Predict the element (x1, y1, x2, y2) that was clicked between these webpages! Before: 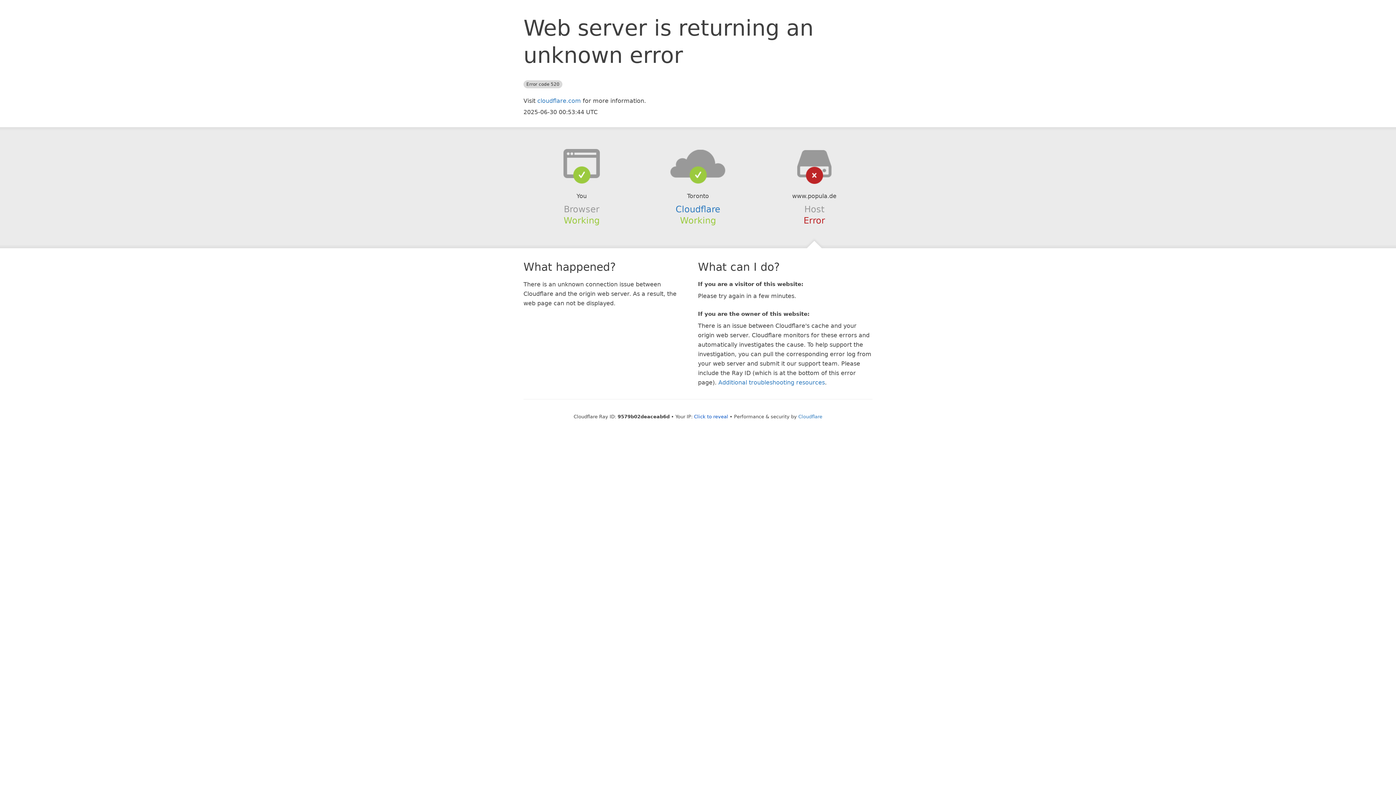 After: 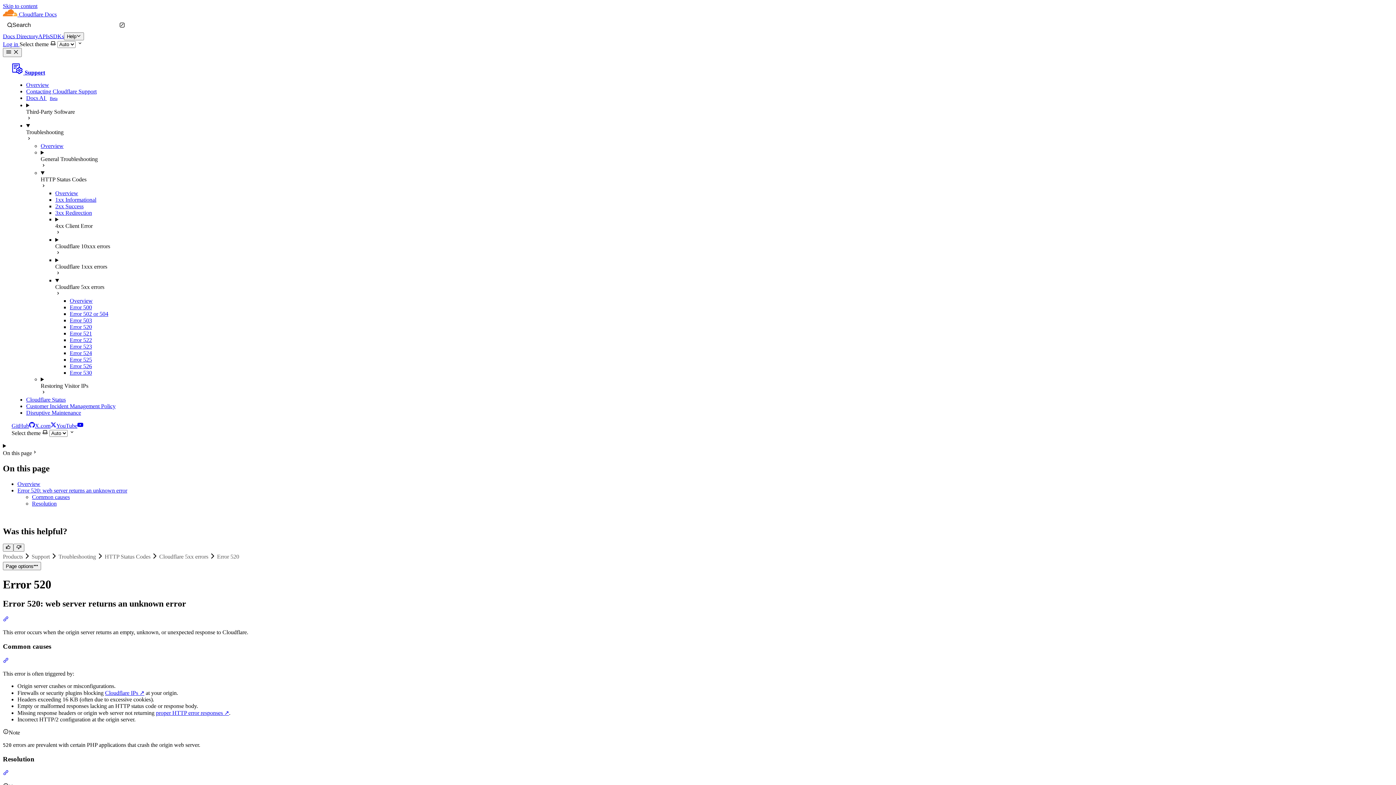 Action: label: Additional troubleshooting resources bbox: (718, 379, 825, 386)